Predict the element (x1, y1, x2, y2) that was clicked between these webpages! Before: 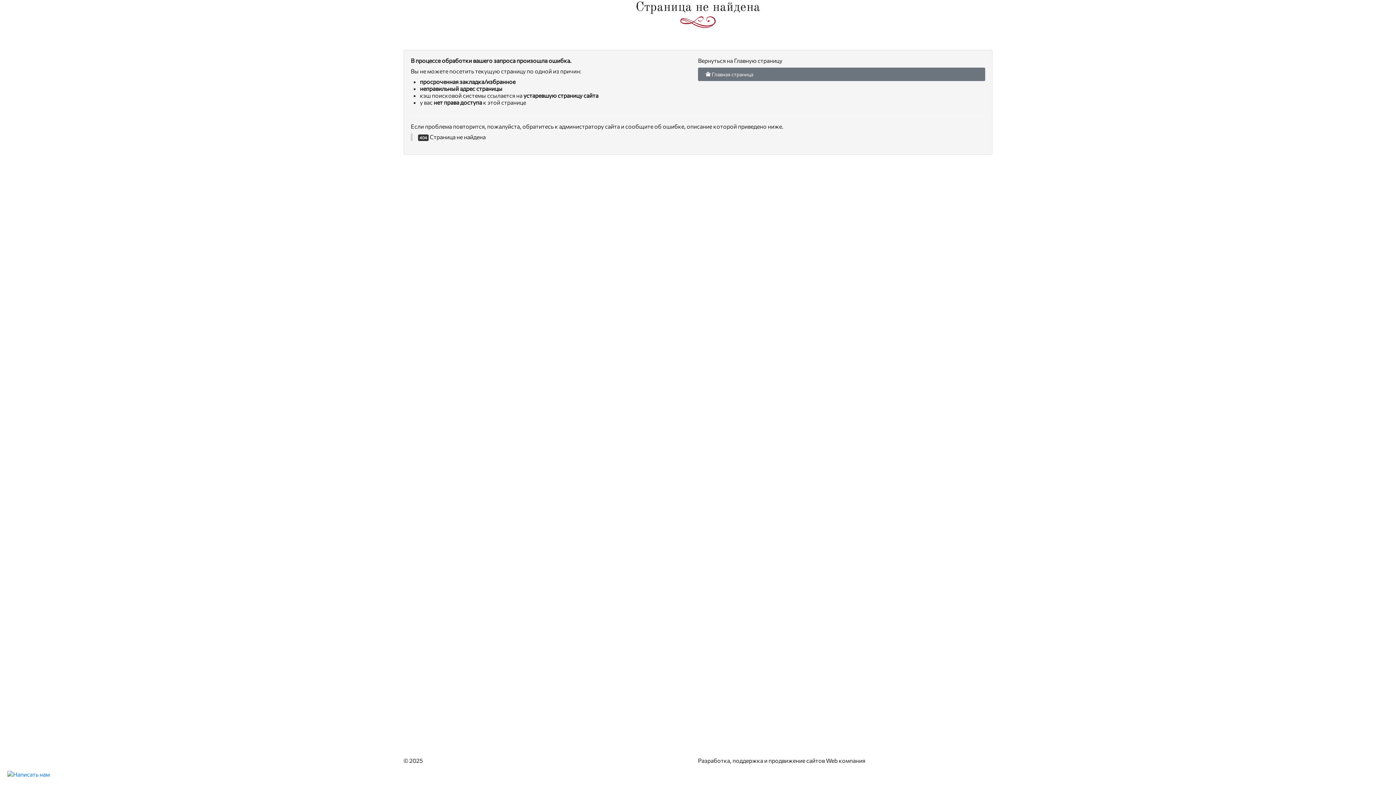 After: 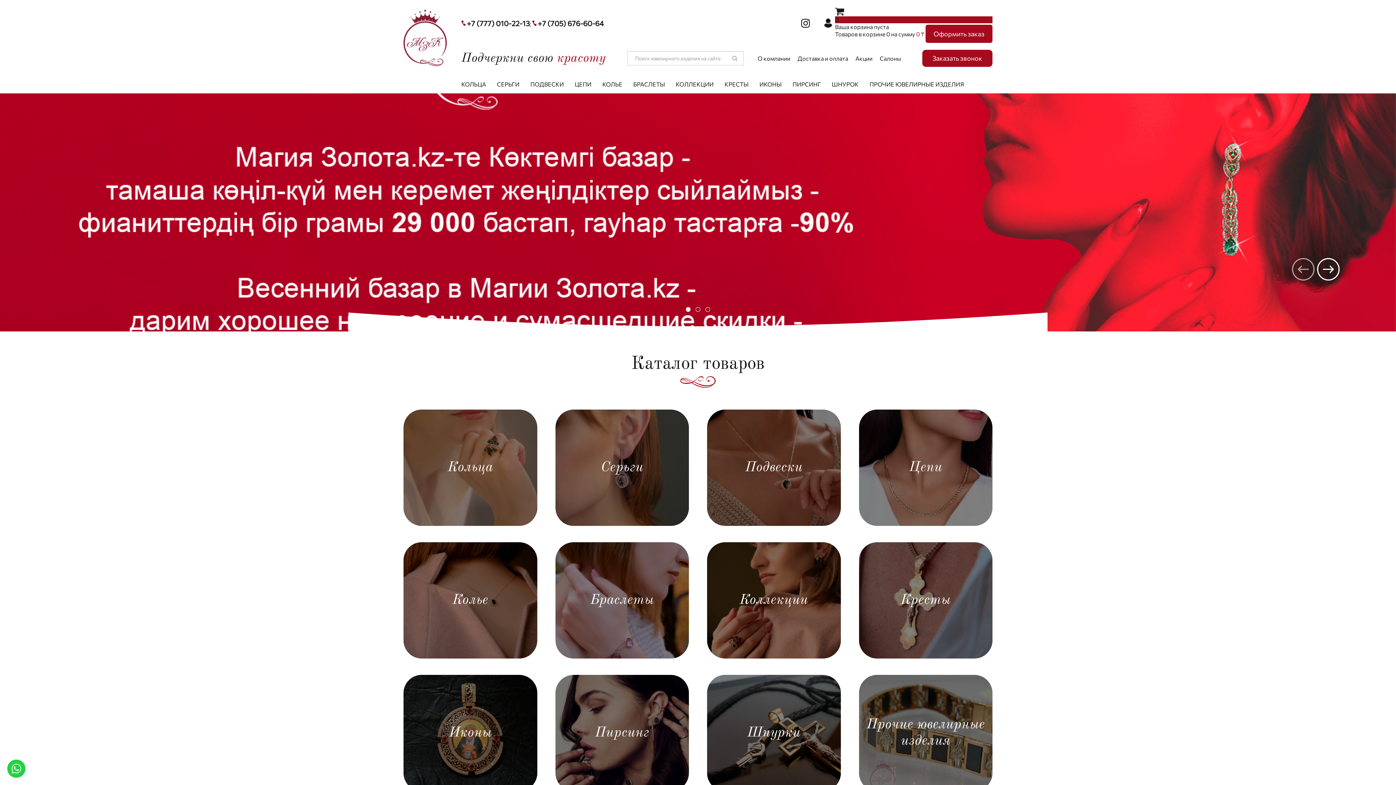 Action: label:  Главная страница bbox: (698, 67, 985, 81)